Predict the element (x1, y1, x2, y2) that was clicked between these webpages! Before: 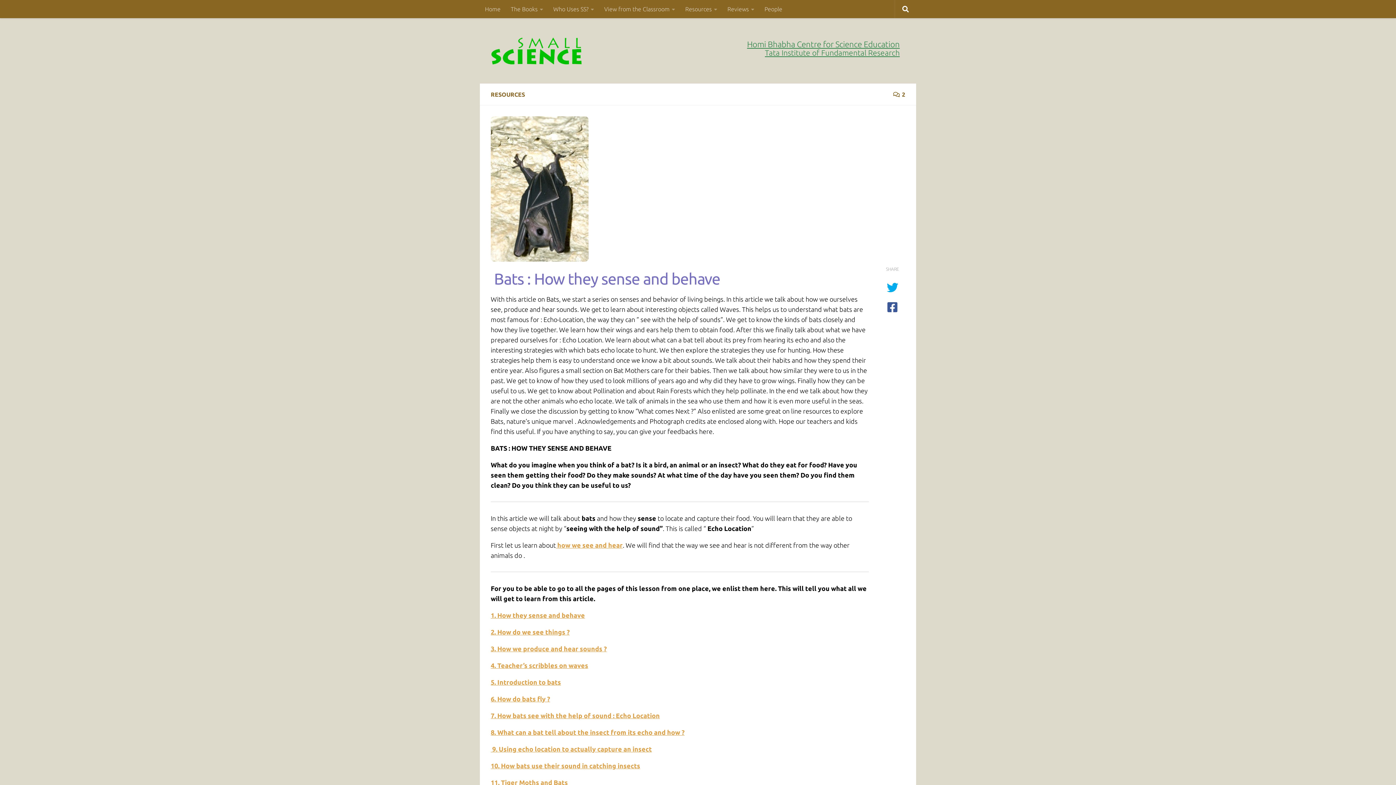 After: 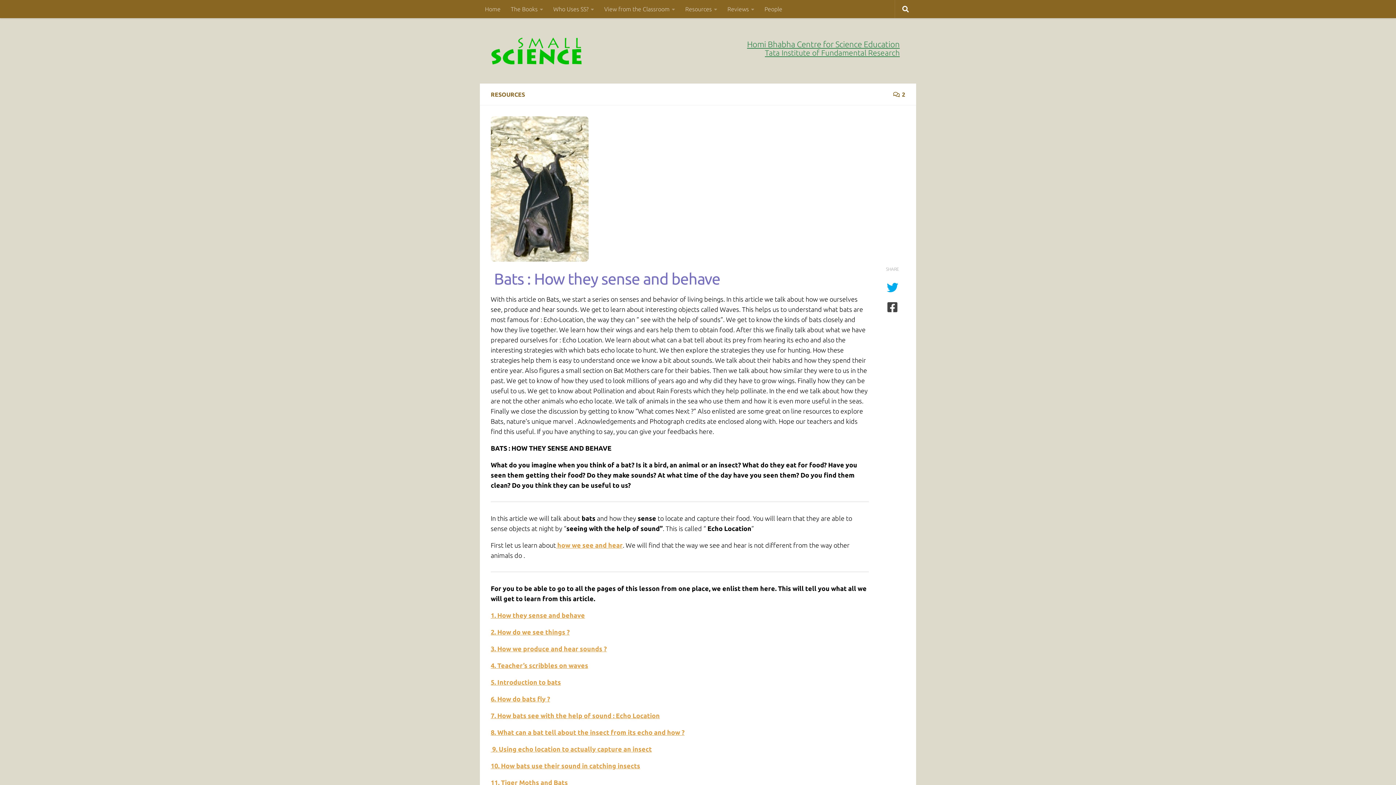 Action: bbox: (883, 301, 901, 313)